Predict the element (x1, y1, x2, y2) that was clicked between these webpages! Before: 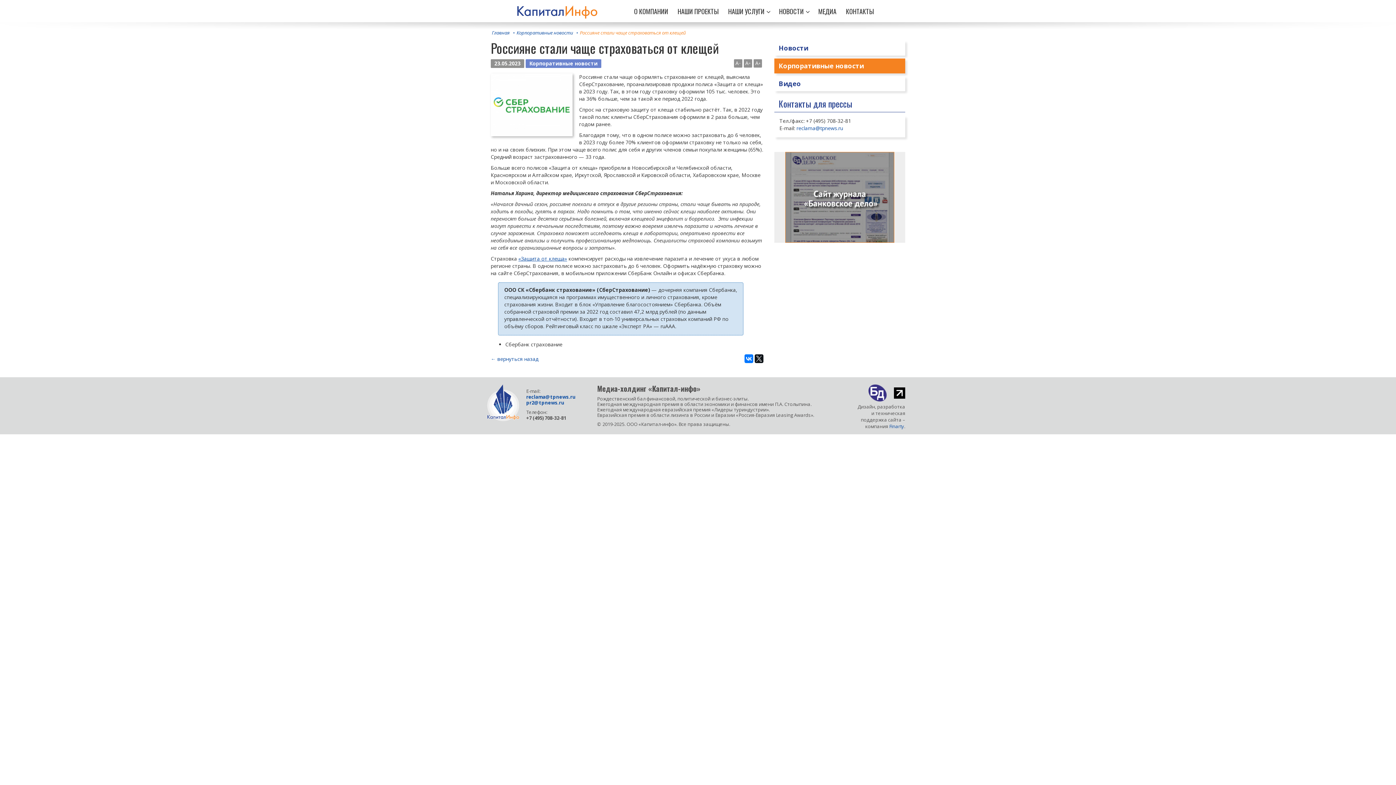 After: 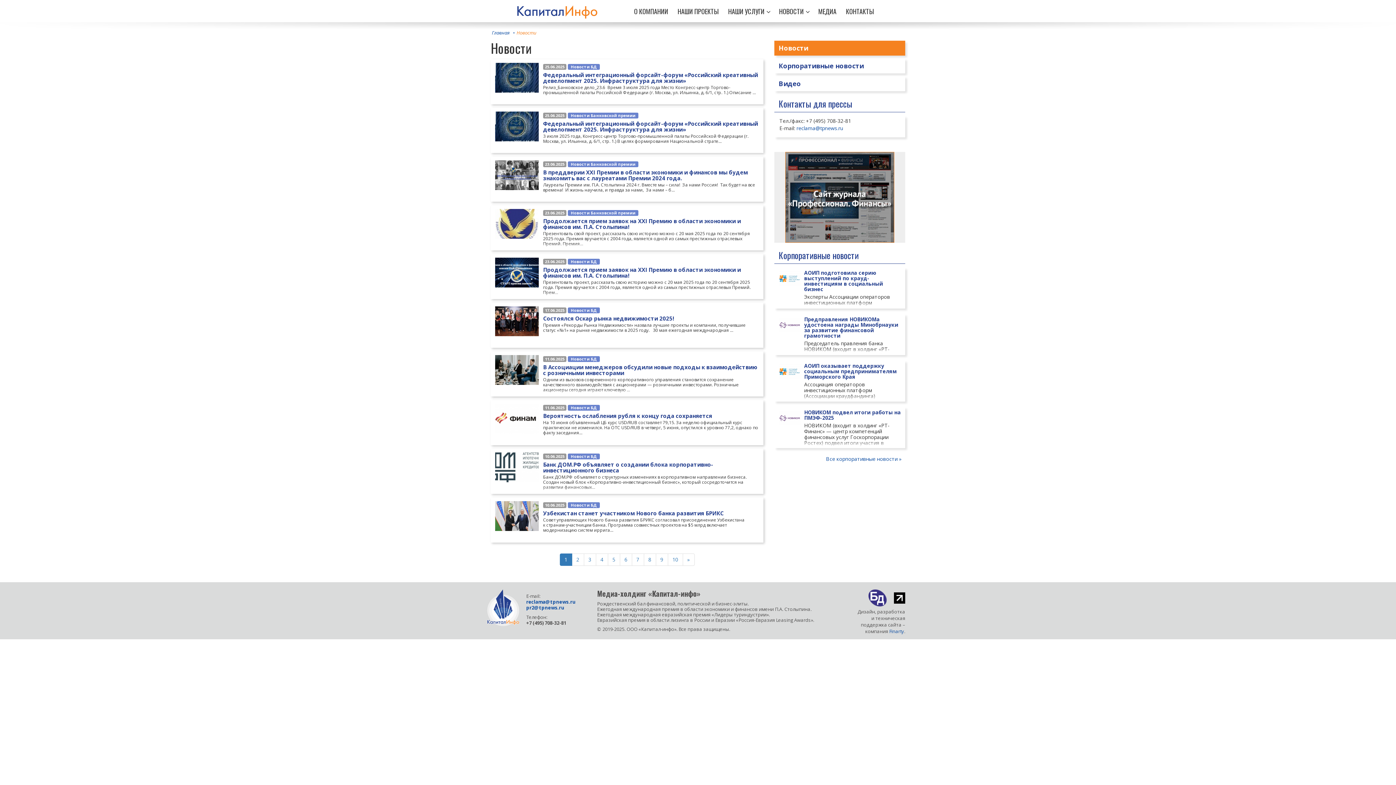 Action: bbox: (774, 4, 813, 17) label: НОВОСТИ